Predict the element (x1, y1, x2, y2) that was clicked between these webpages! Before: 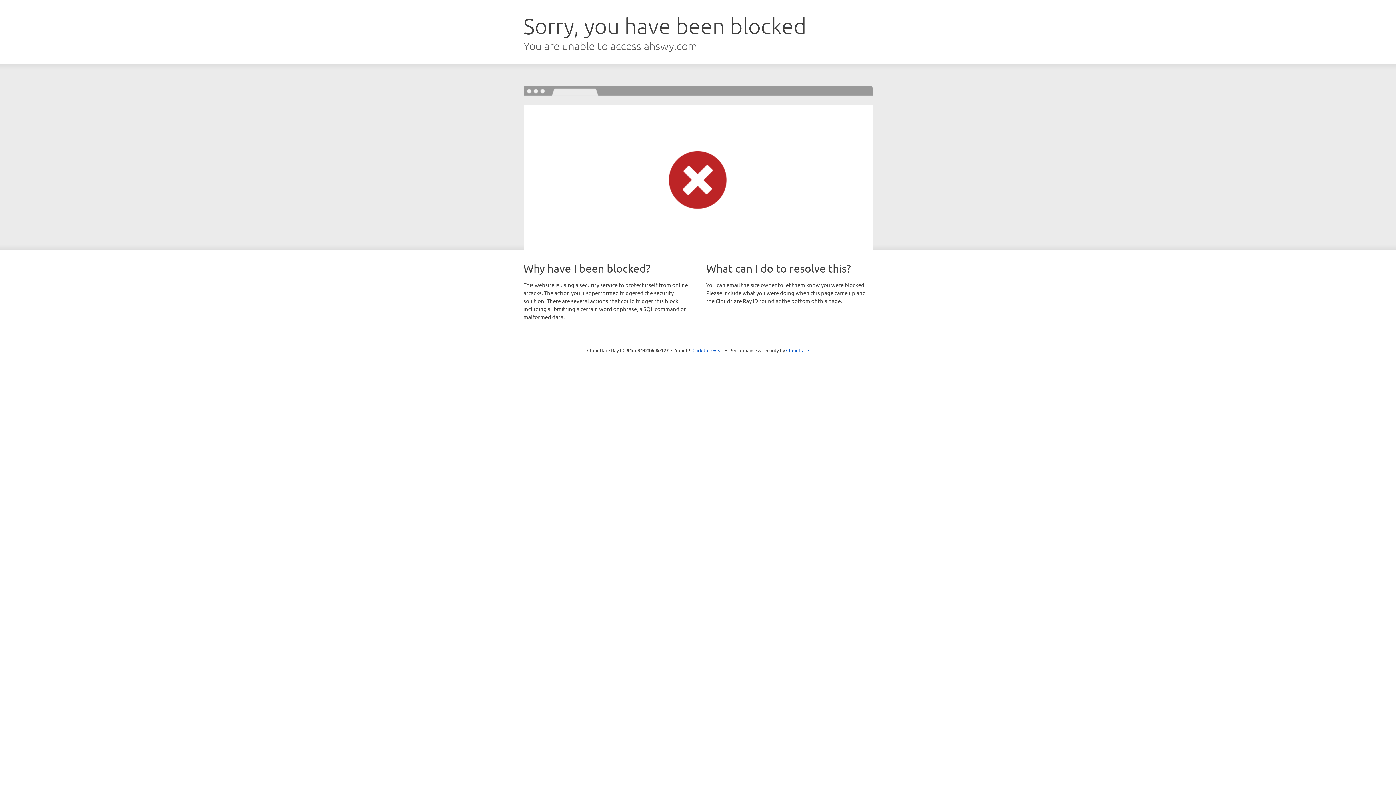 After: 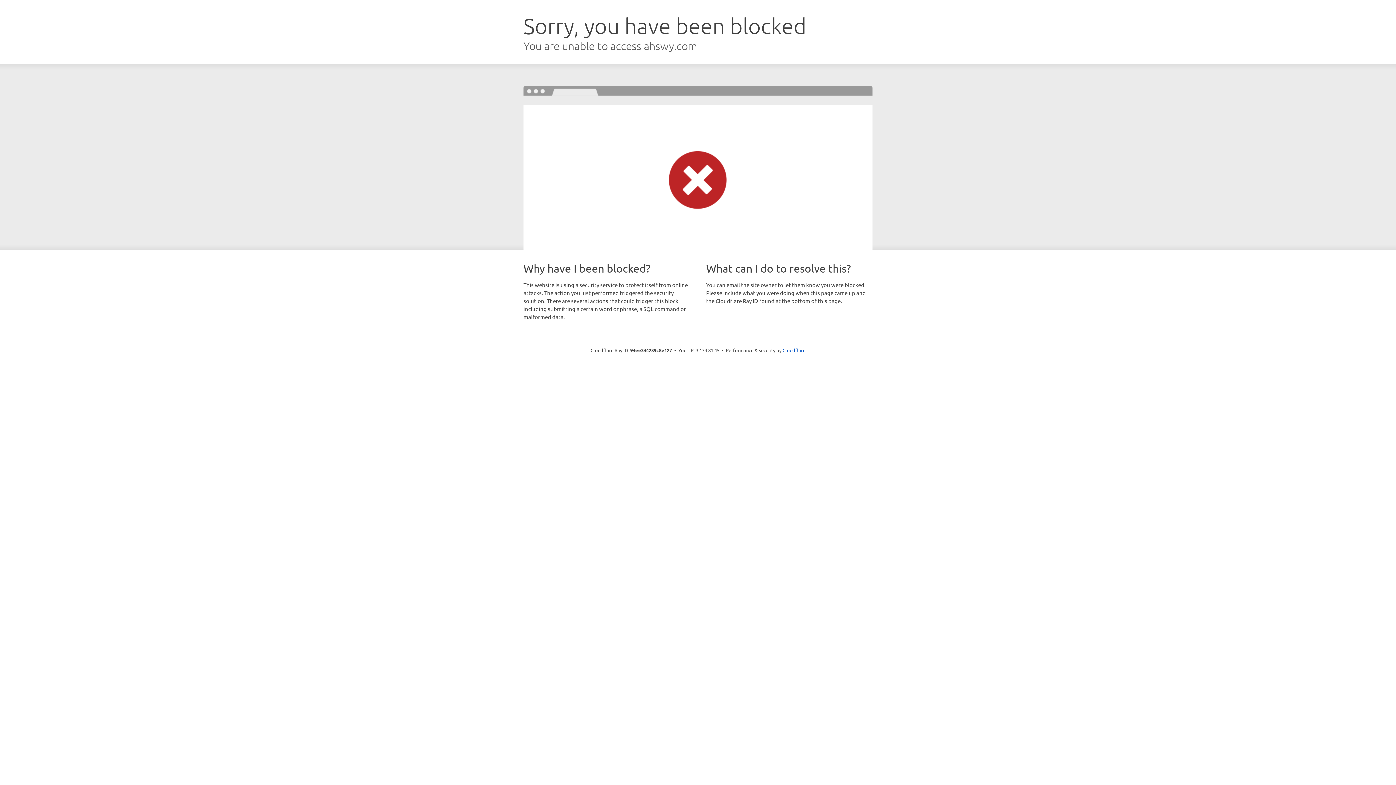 Action: bbox: (692, 346, 723, 353) label: Click to reveal